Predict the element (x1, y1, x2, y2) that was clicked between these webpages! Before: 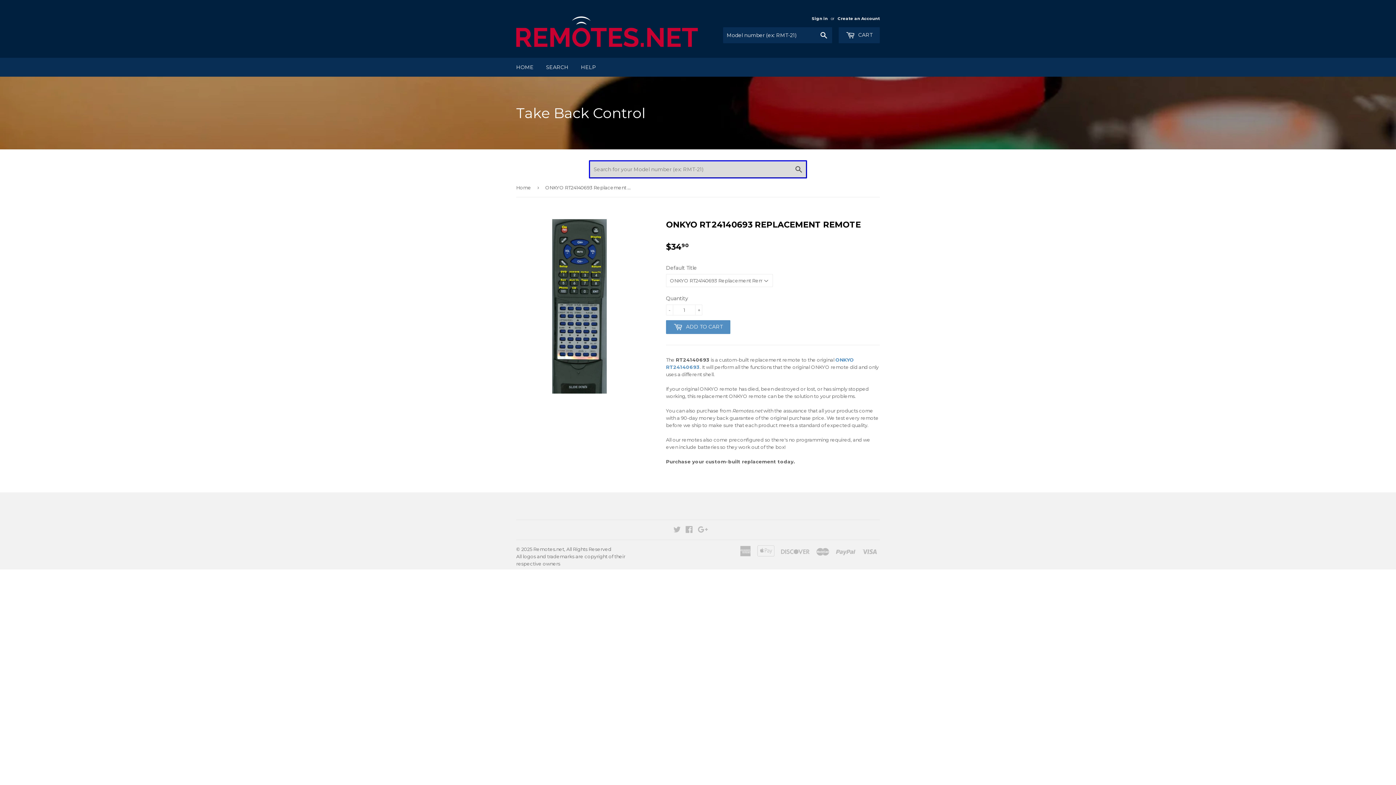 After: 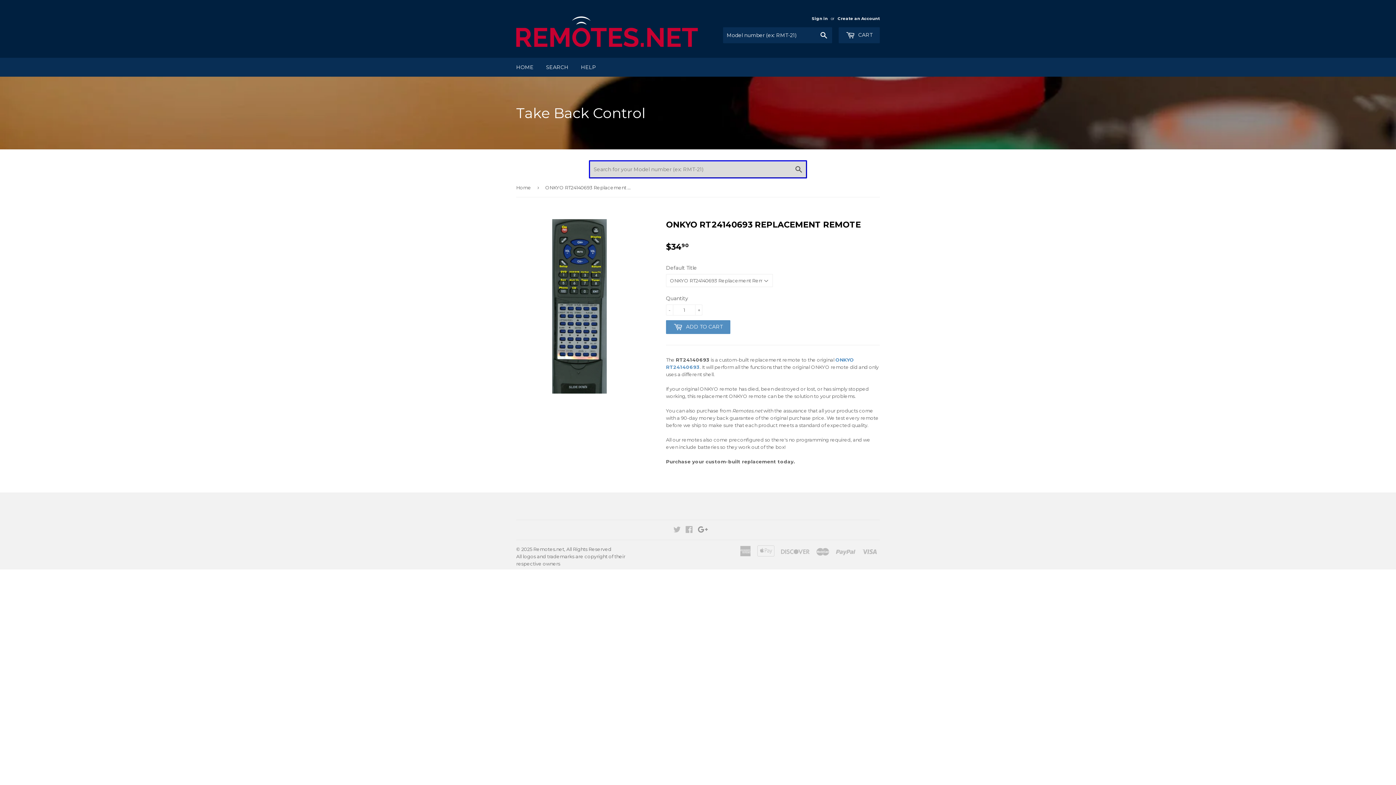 Action: bbox: (698, 527, 708, 533) label: Google